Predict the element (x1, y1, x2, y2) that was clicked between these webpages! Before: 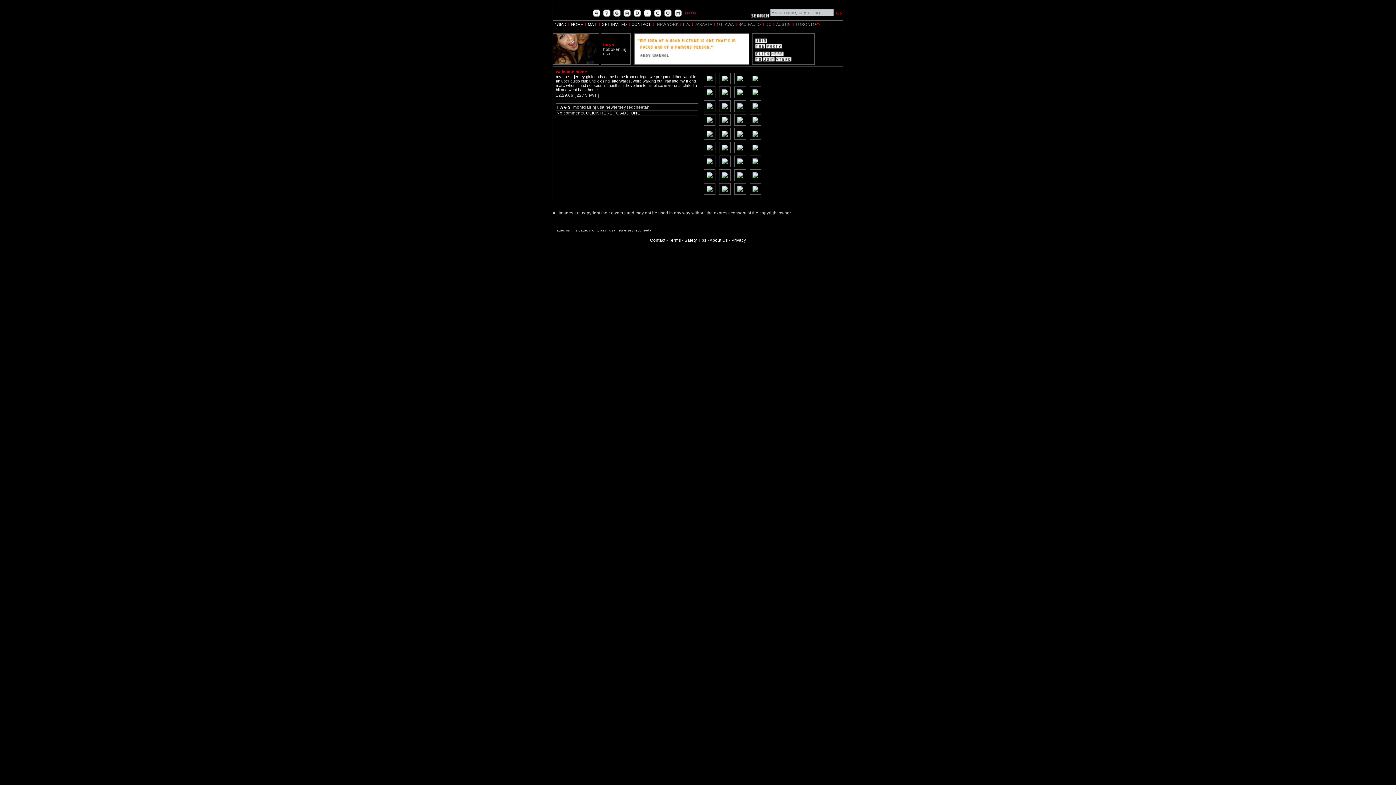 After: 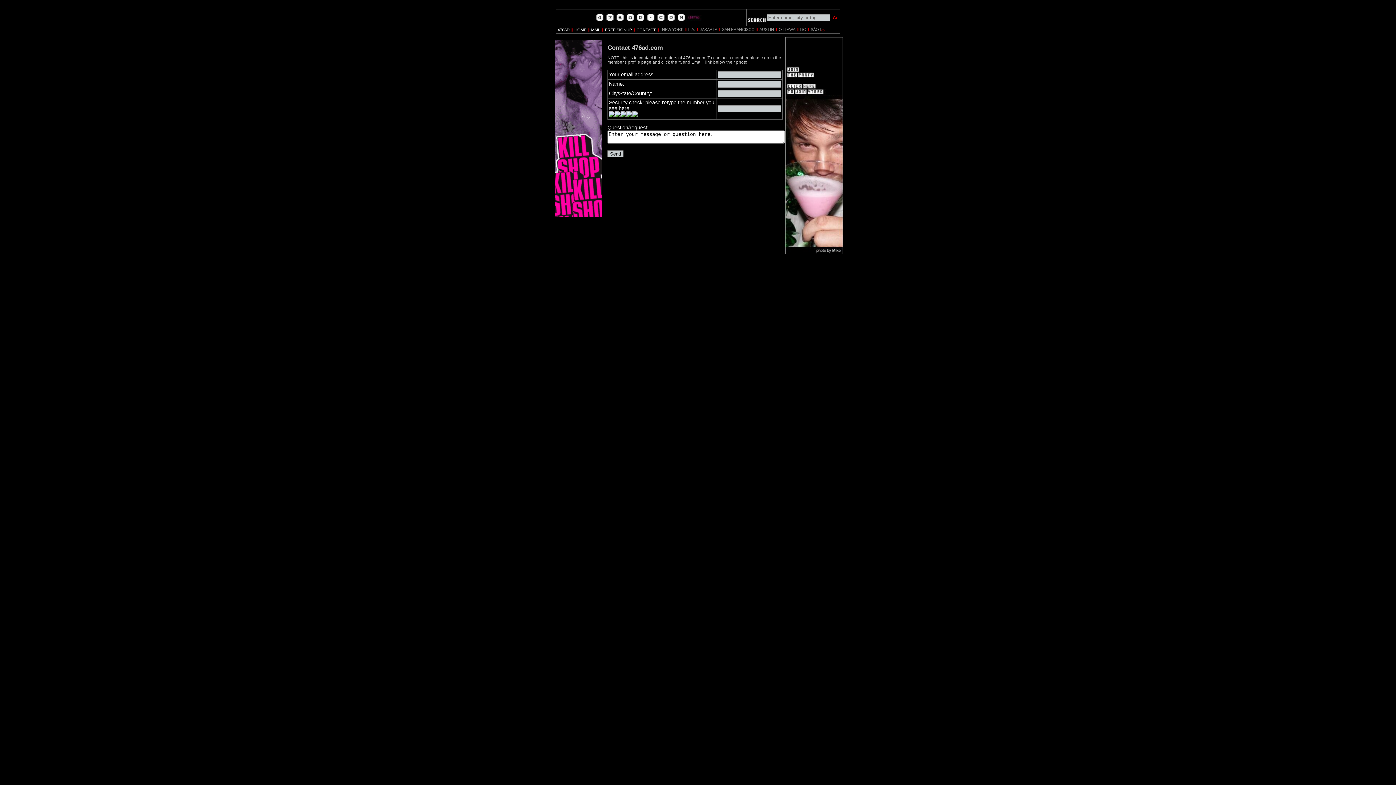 Action: label: CONTACT bbox: (631, 22, 650, 26)